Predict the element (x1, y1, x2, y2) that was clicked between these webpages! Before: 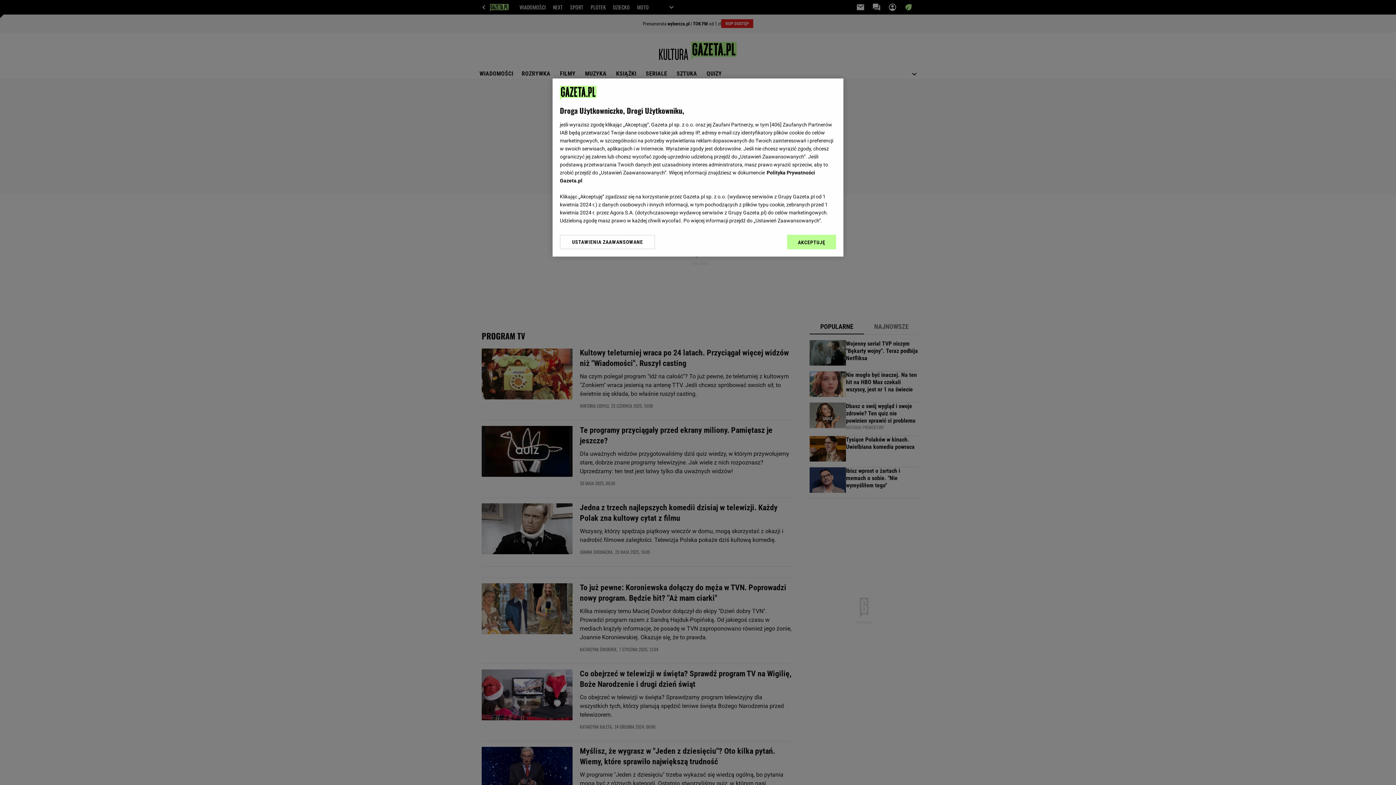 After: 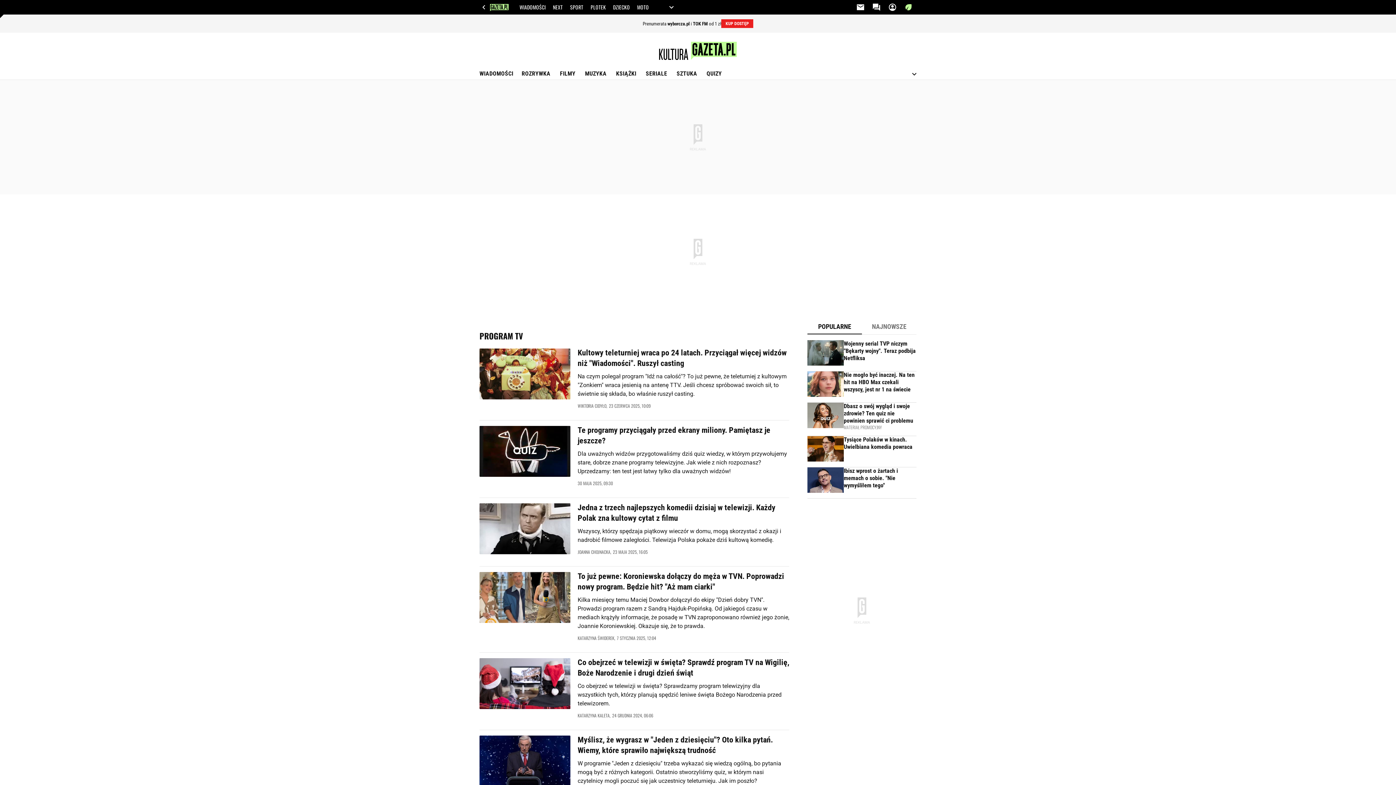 Action: bbox: (787, 234, 836, 249) label: AKCEPTUJĘ